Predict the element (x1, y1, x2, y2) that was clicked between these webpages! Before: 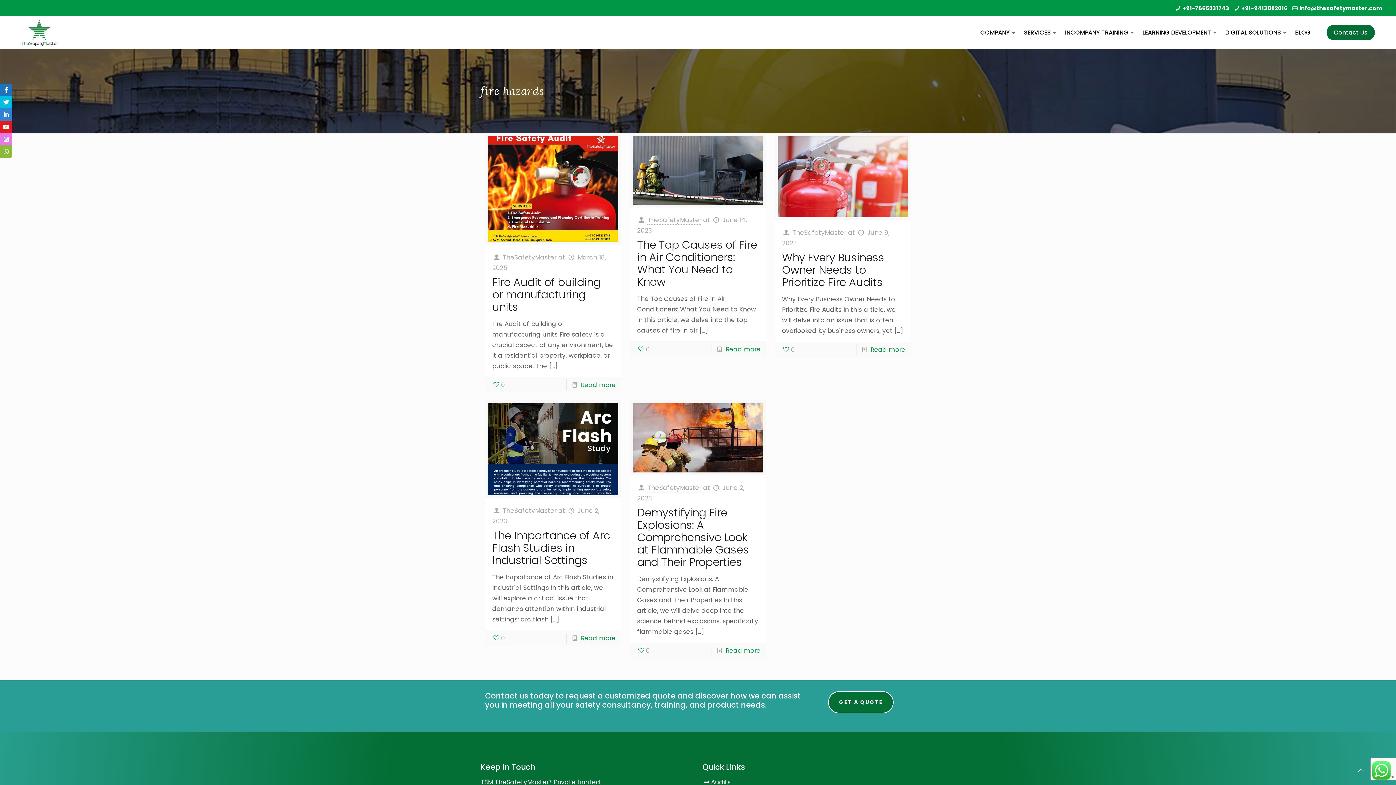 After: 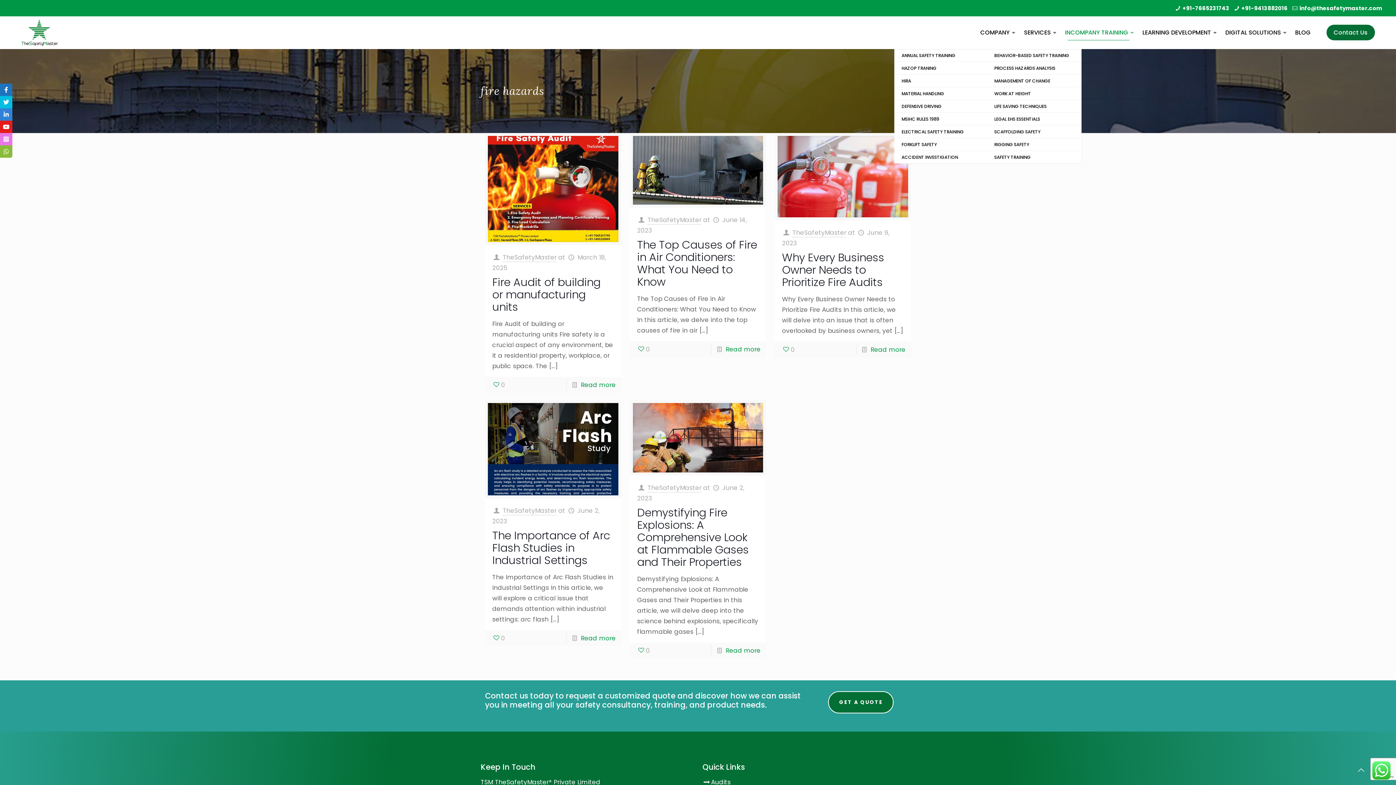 Action: label: INCOMPANY TRAINING bbox: (1060, 16, 1137, 49)